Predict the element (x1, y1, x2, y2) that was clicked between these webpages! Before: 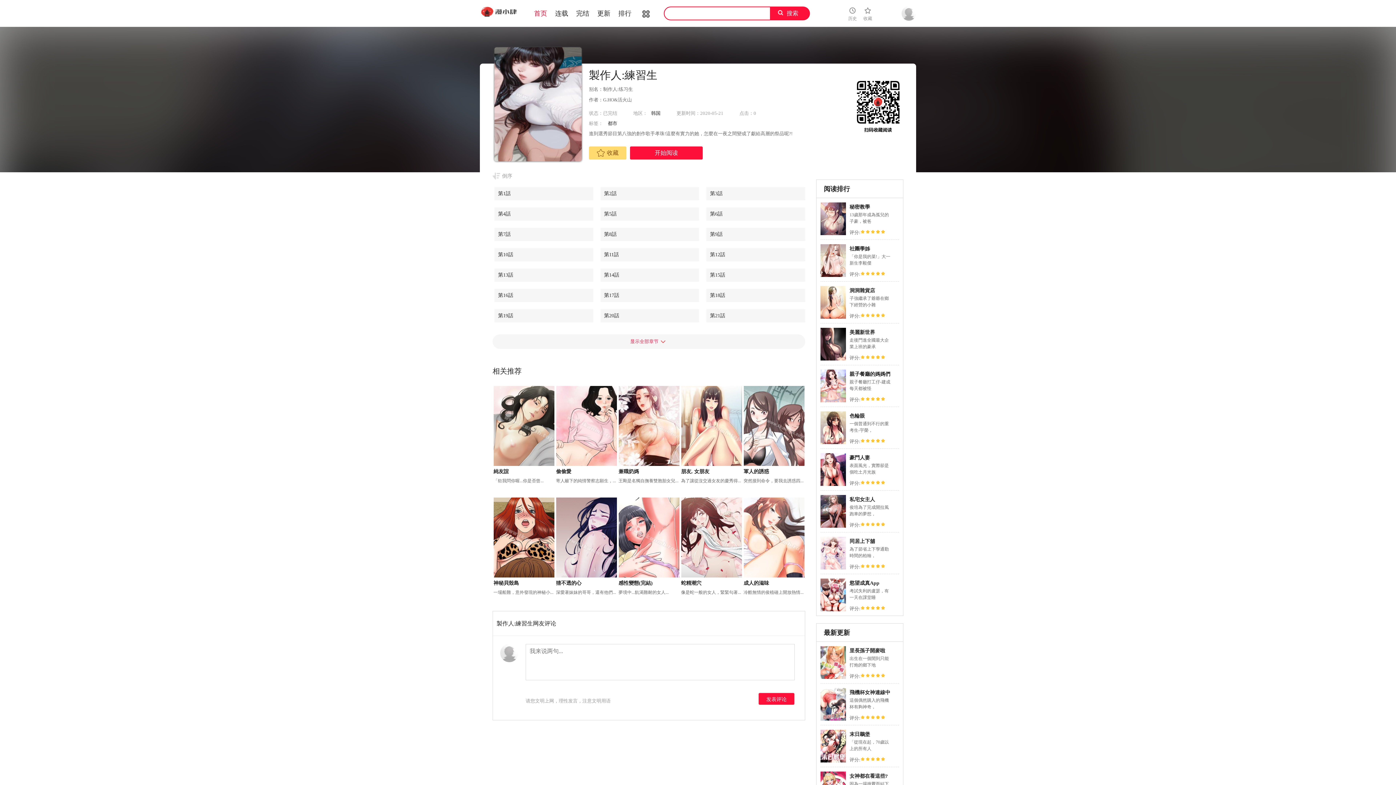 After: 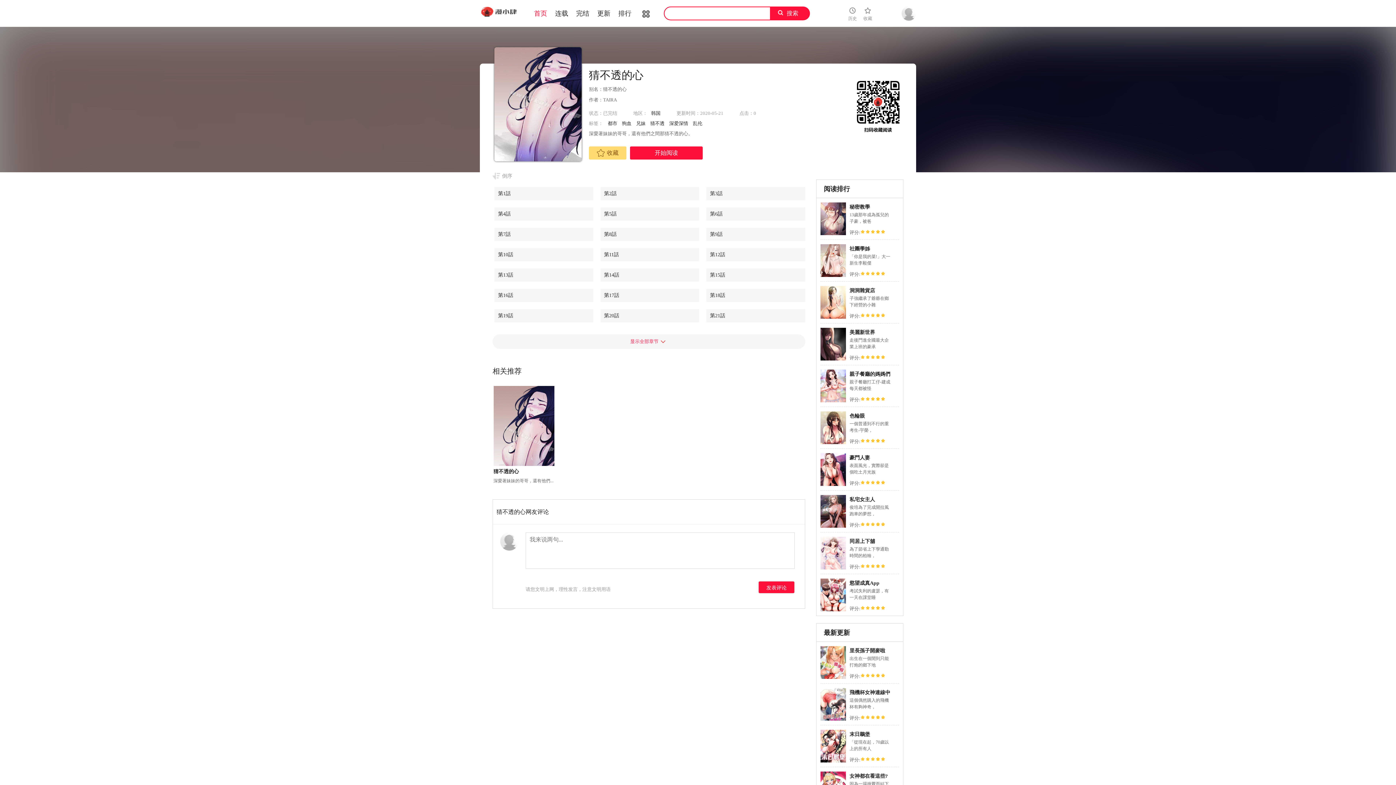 Action: label: 猜不透的心 bbox: (556, 580, 581, 586)